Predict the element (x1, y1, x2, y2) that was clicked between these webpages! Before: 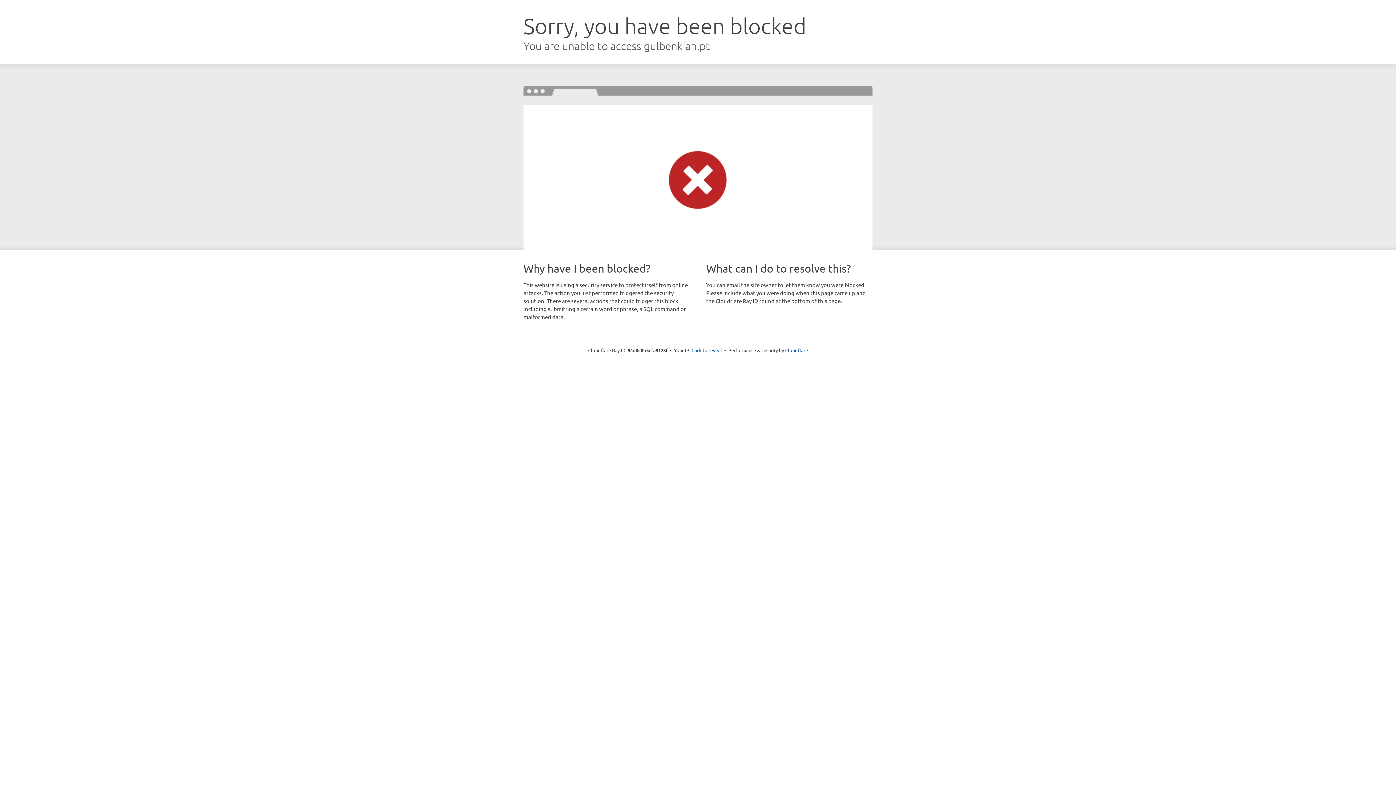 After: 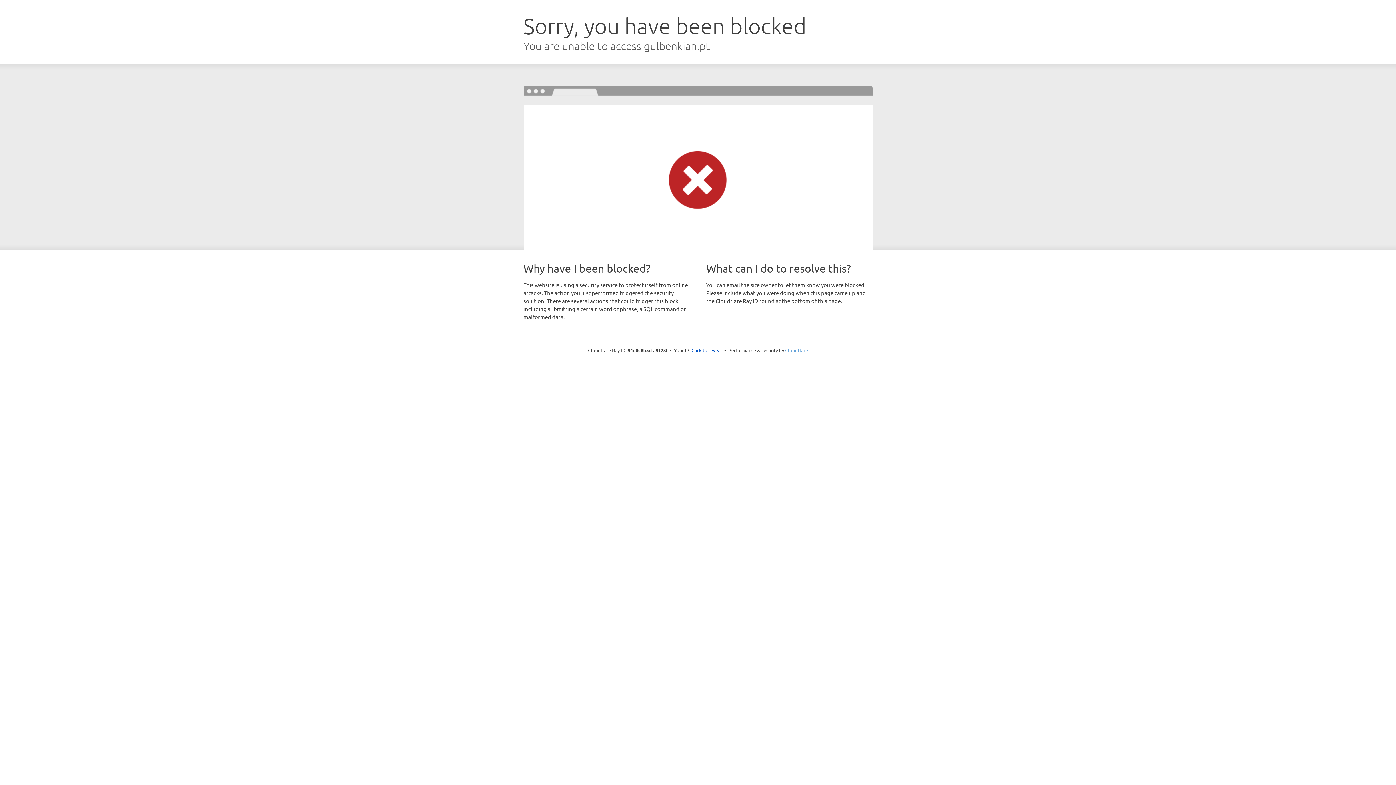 Action: bbox: (785, 347, 808, 353) label: Cloudflare